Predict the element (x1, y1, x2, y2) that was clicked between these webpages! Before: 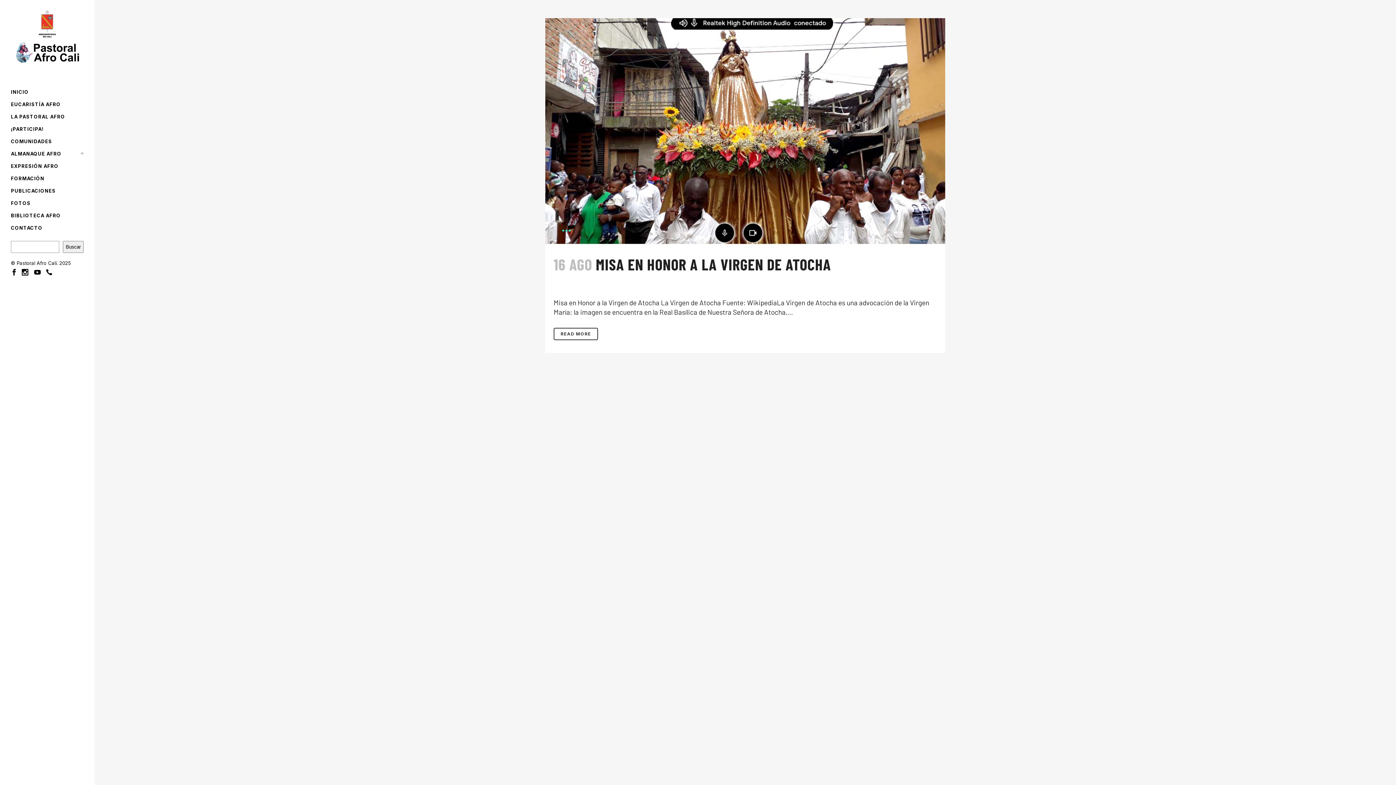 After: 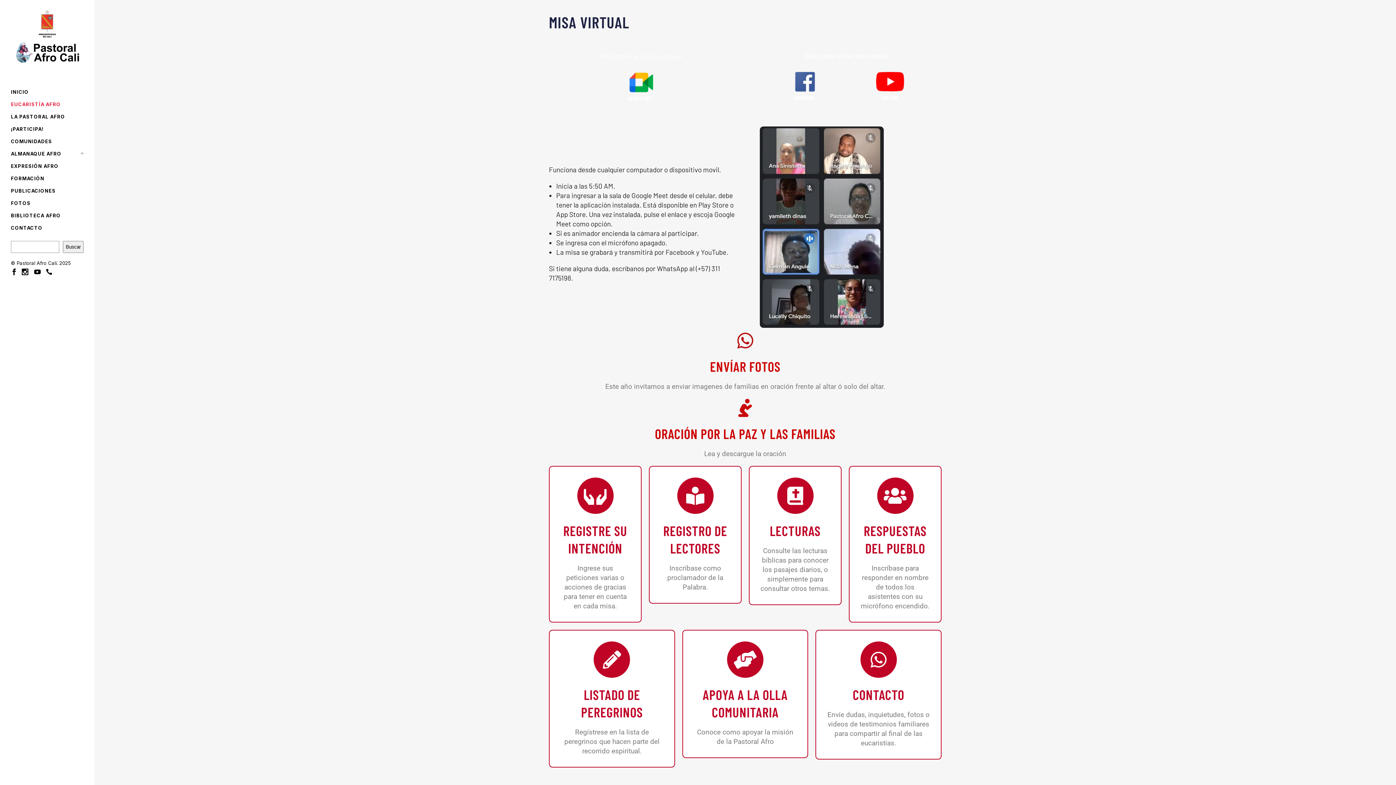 Action: bbox: (10, 98, 83, 110) label: EUCARISTÍA AFRO